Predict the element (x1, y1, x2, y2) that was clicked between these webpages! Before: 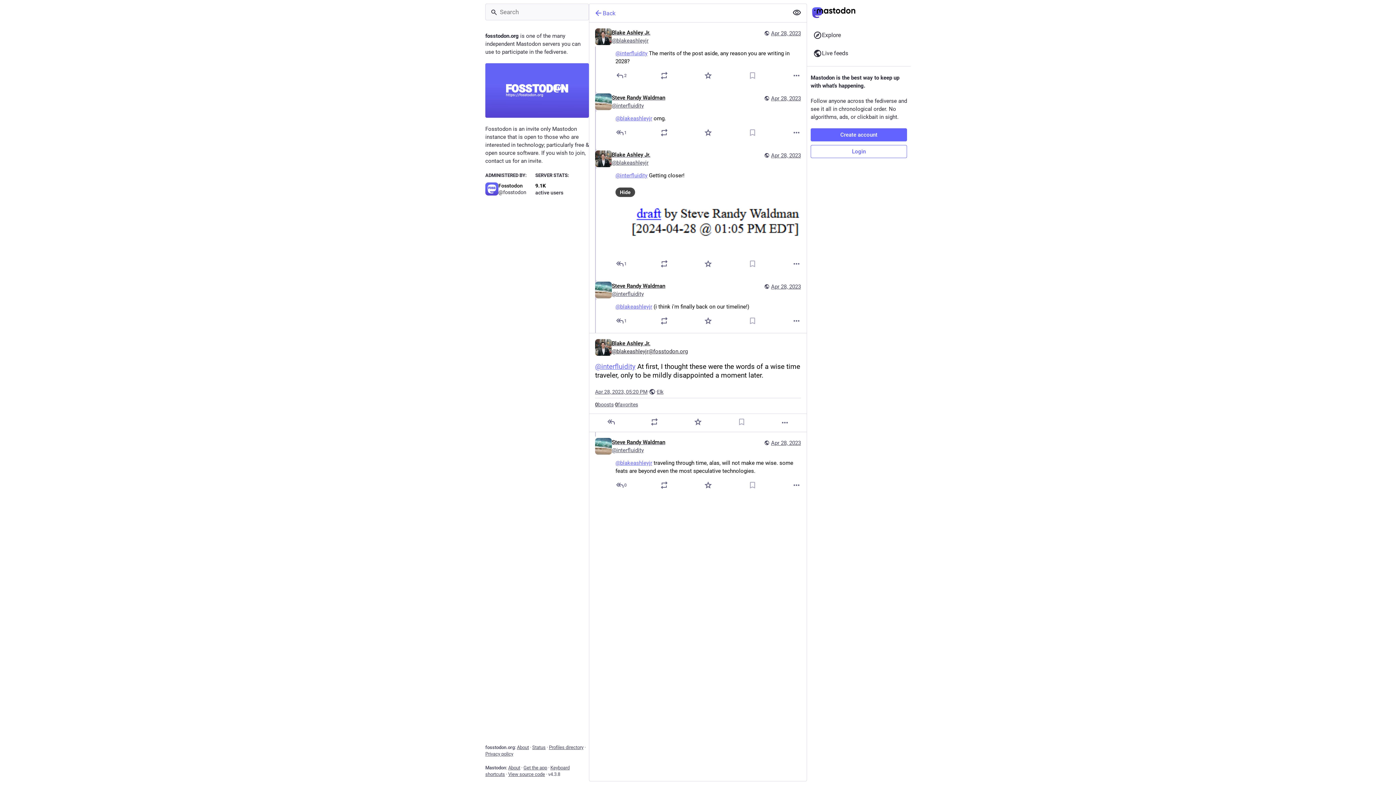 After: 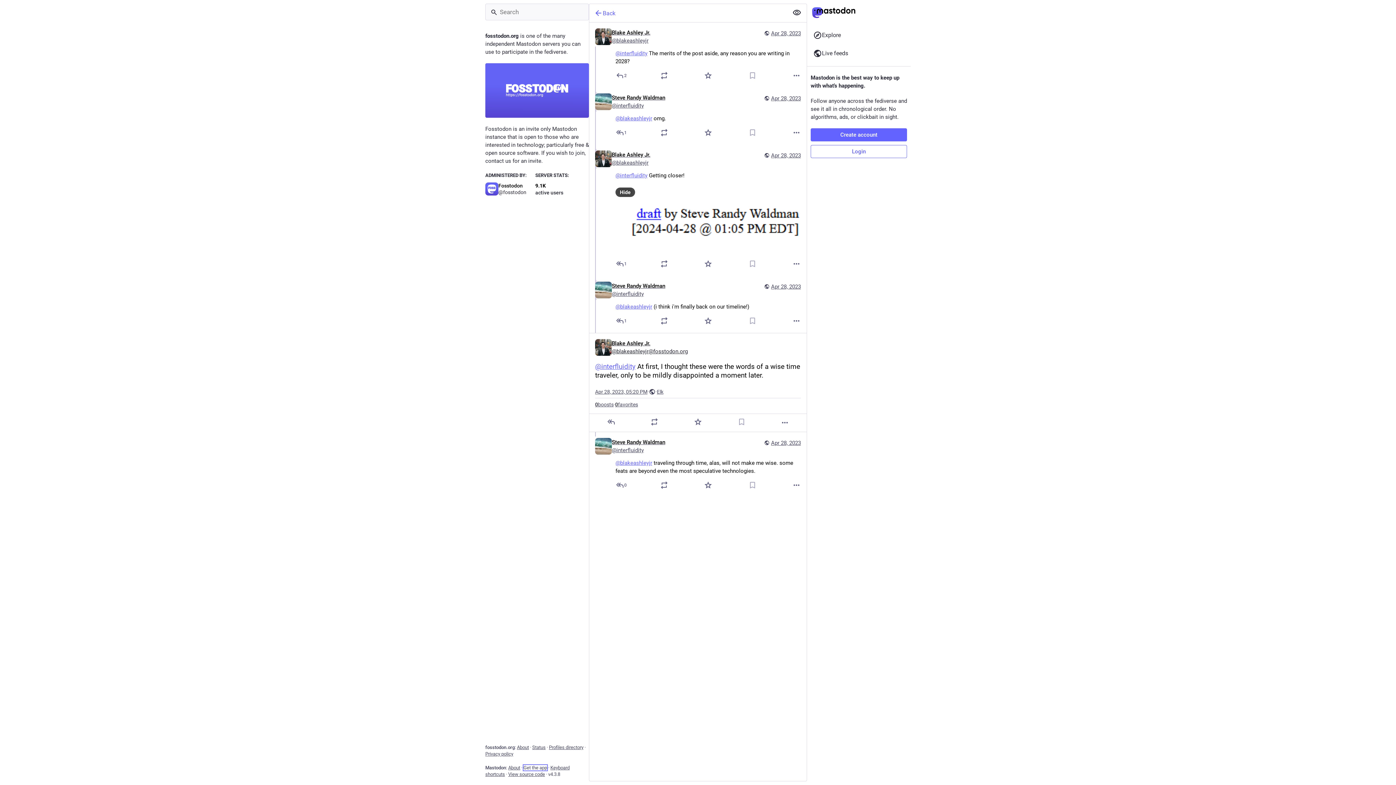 Action: label: Get the app bbox: (523, 765, 547, 770)